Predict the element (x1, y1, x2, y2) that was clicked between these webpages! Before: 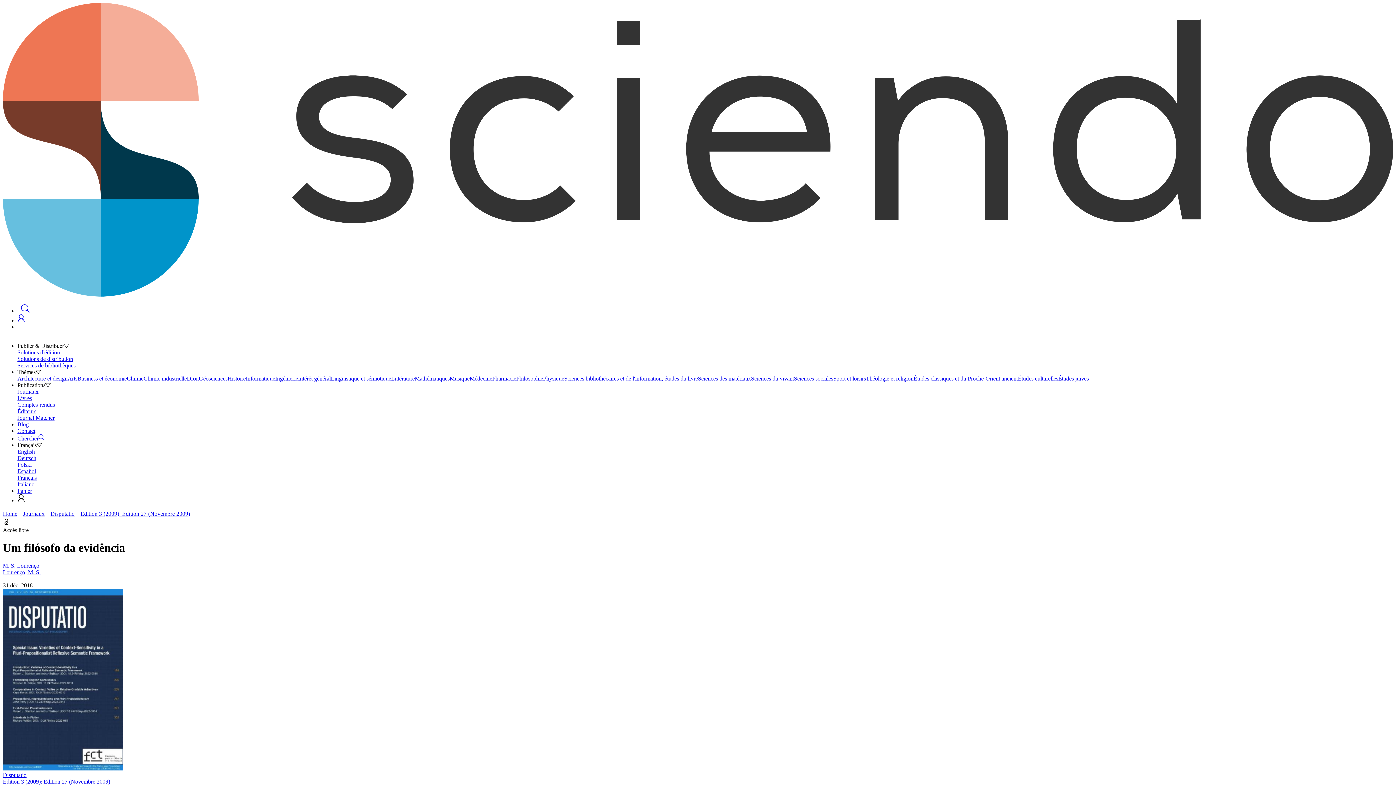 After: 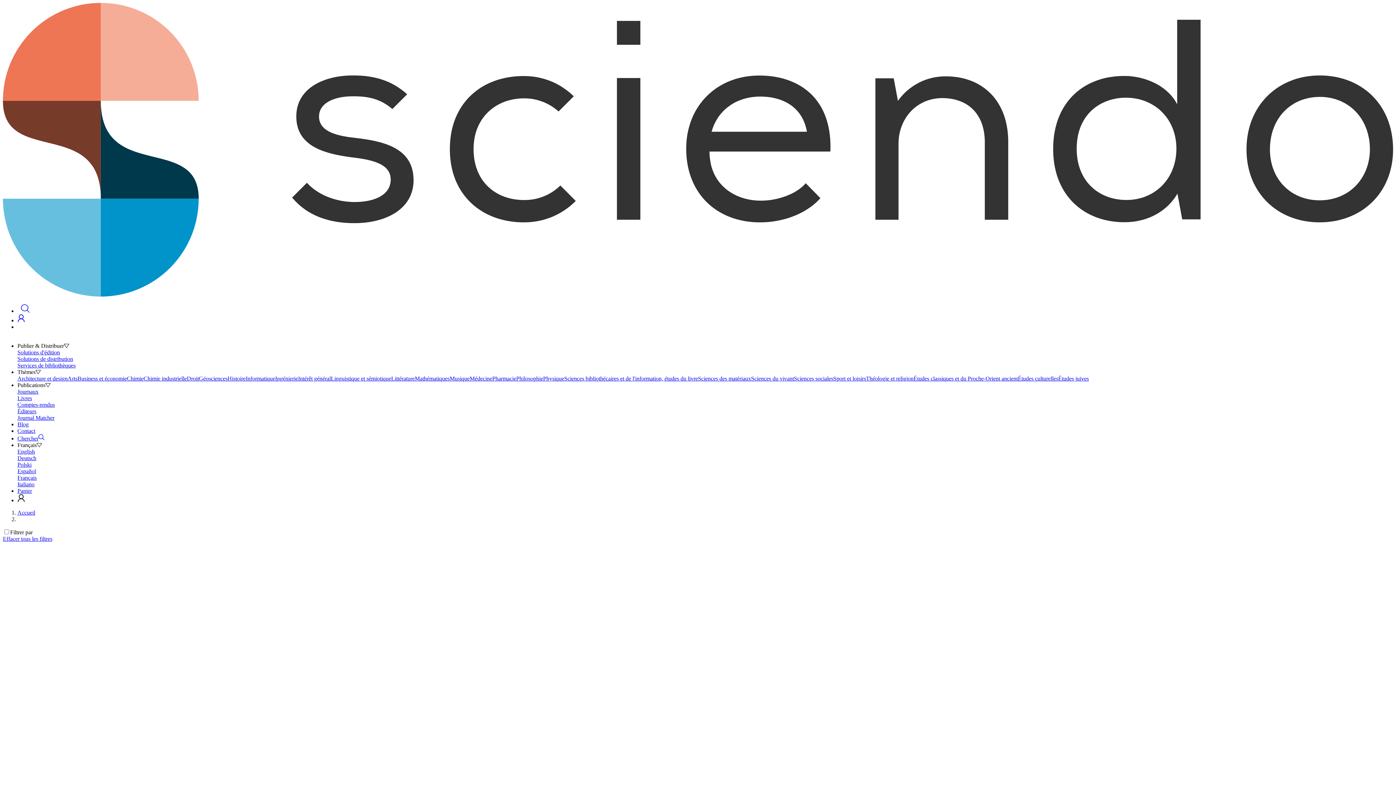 Action: label: Ingénierie bbox: (275, 375, 298, 381)